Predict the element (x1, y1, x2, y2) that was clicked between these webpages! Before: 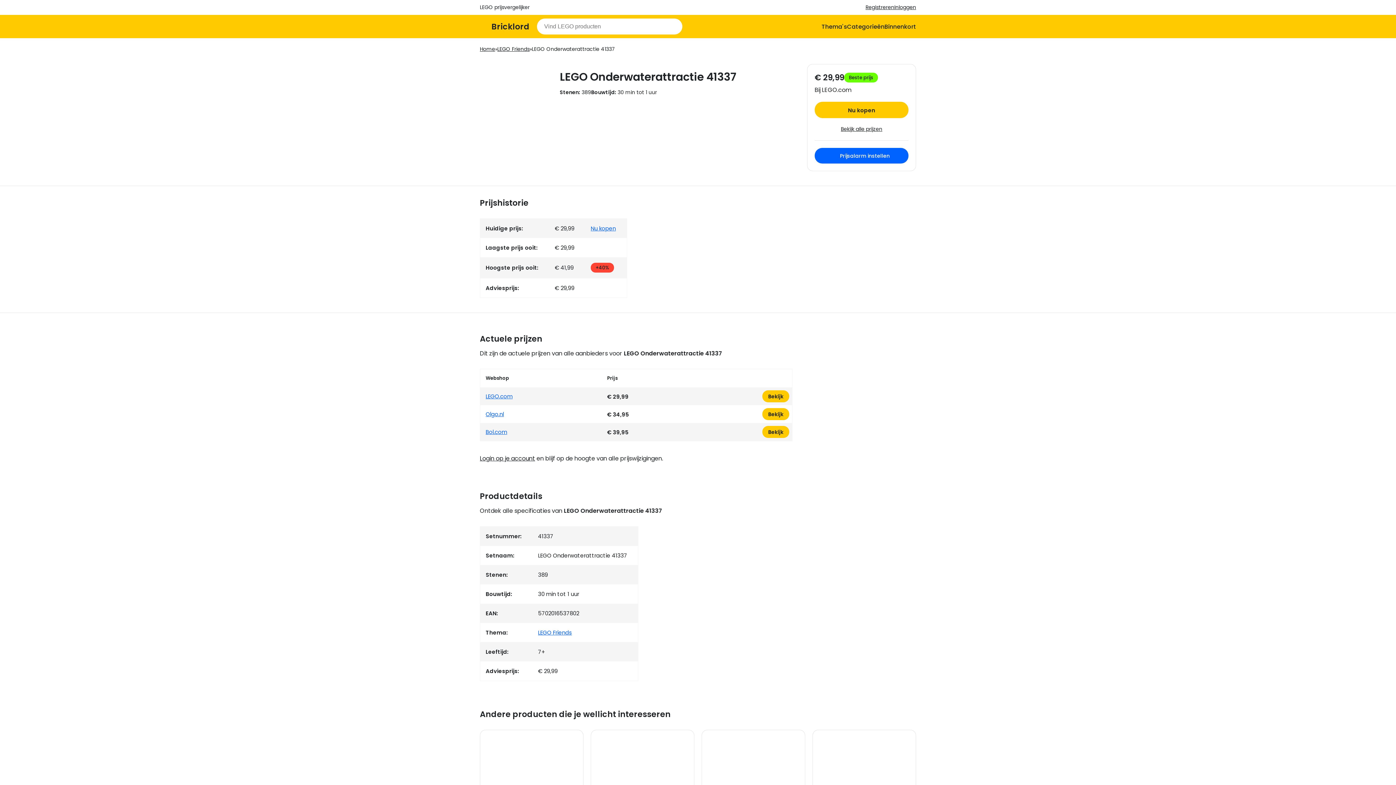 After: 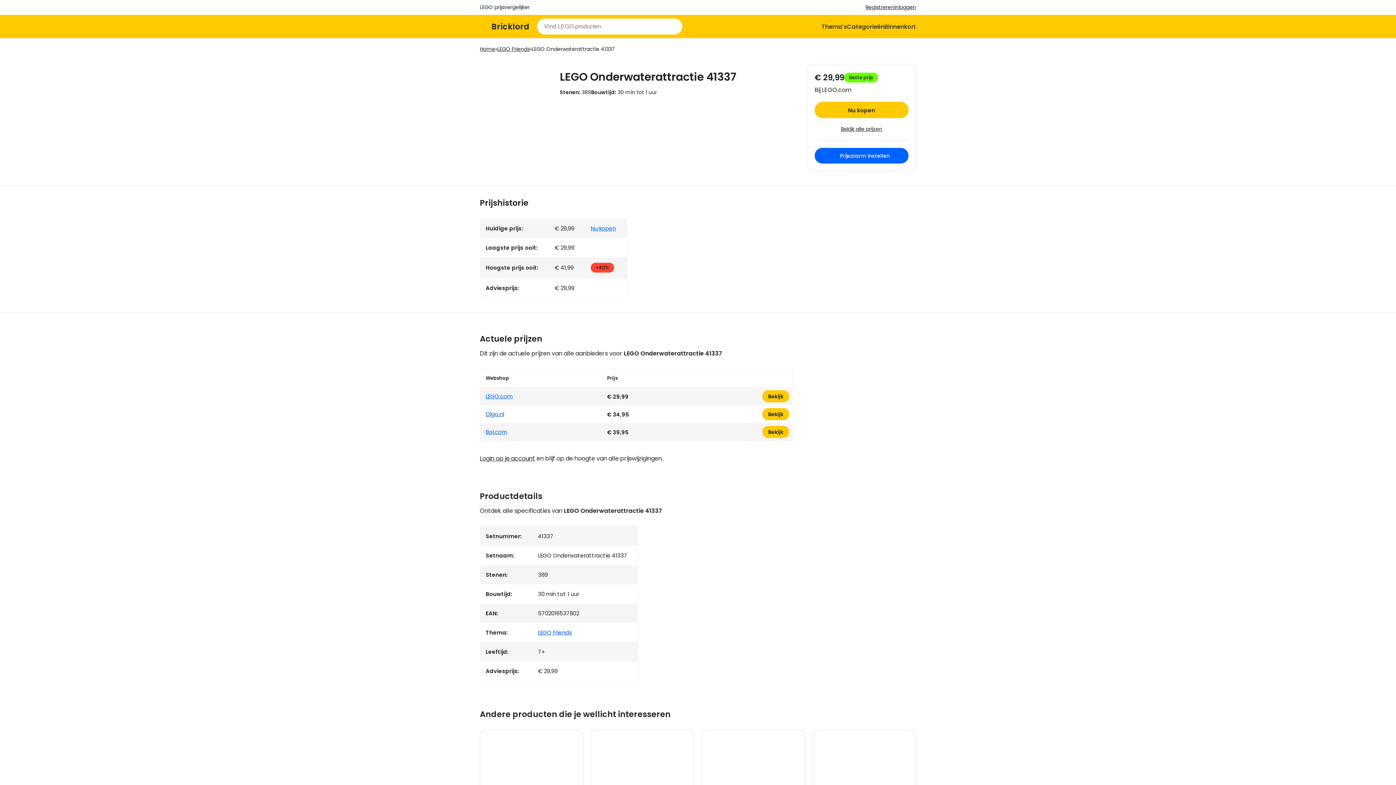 Action: bbox: (480, 64, 545, 144)